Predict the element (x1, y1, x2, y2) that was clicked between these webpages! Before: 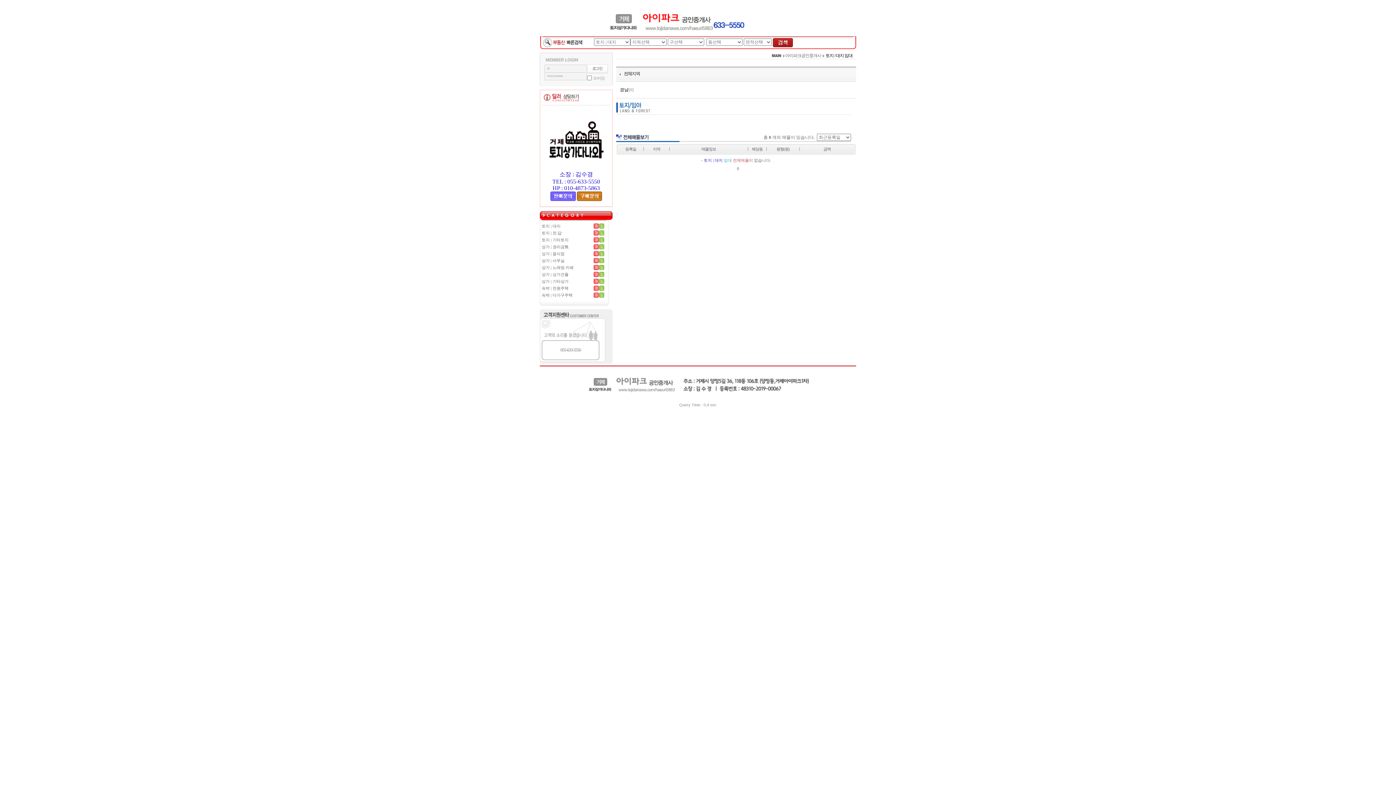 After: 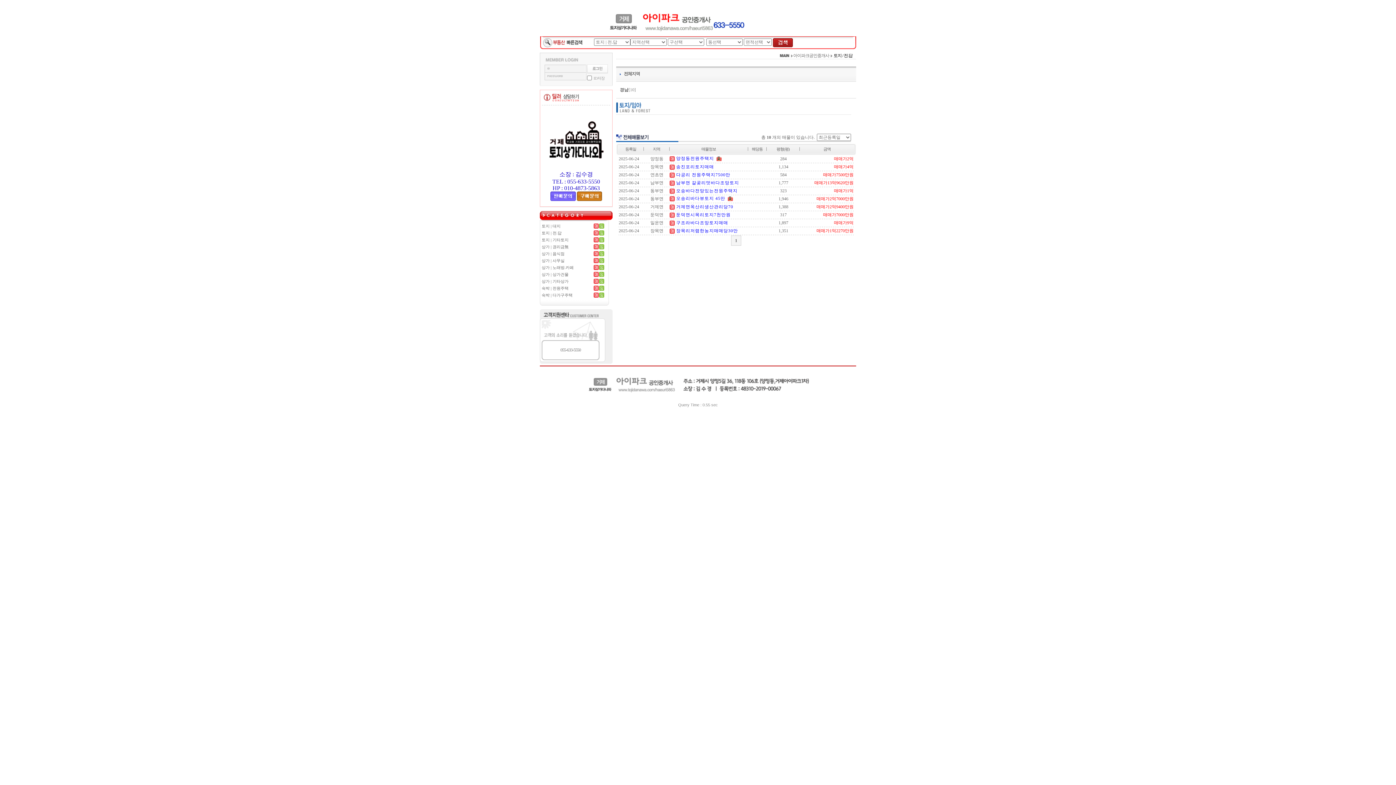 Action: bbox: (541, 230, 561, 235) label: 토지 | 전.답